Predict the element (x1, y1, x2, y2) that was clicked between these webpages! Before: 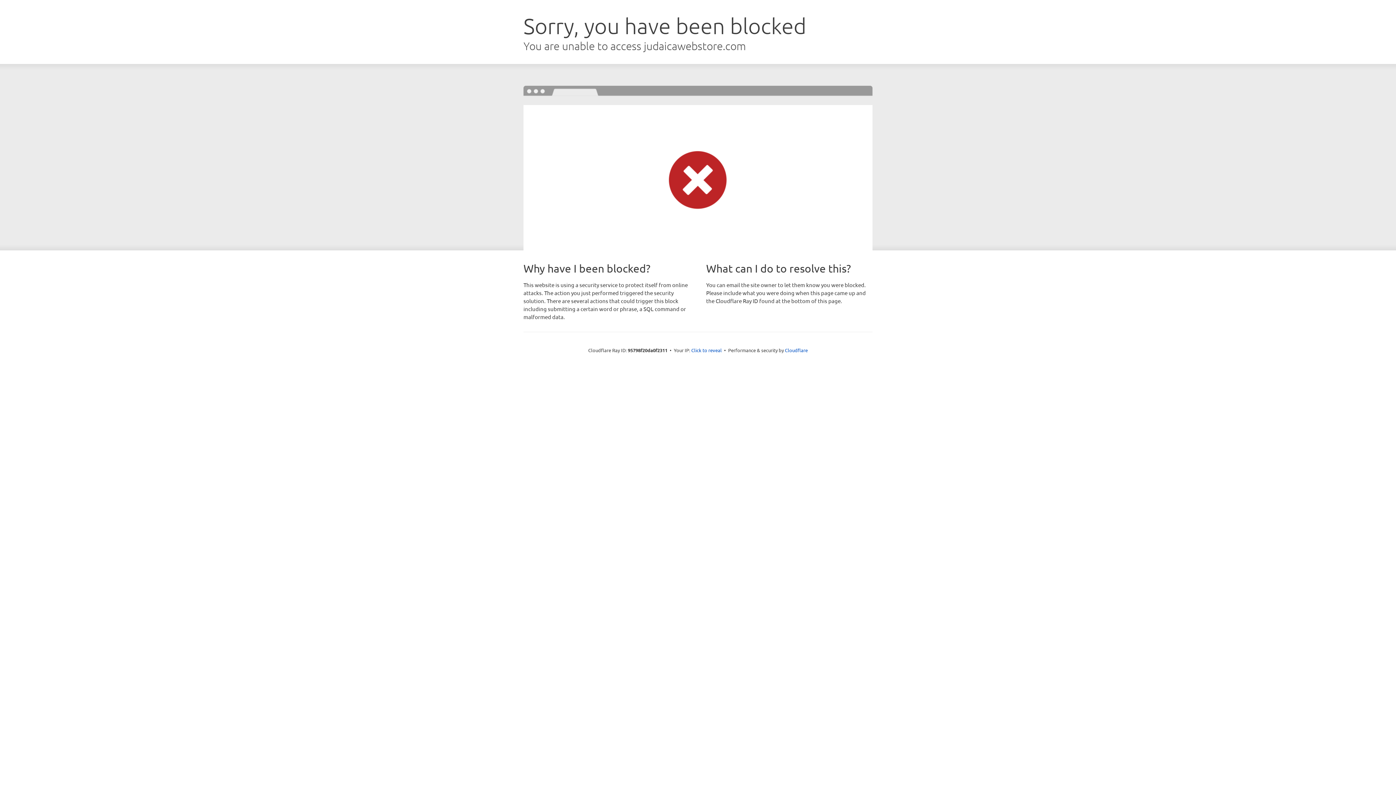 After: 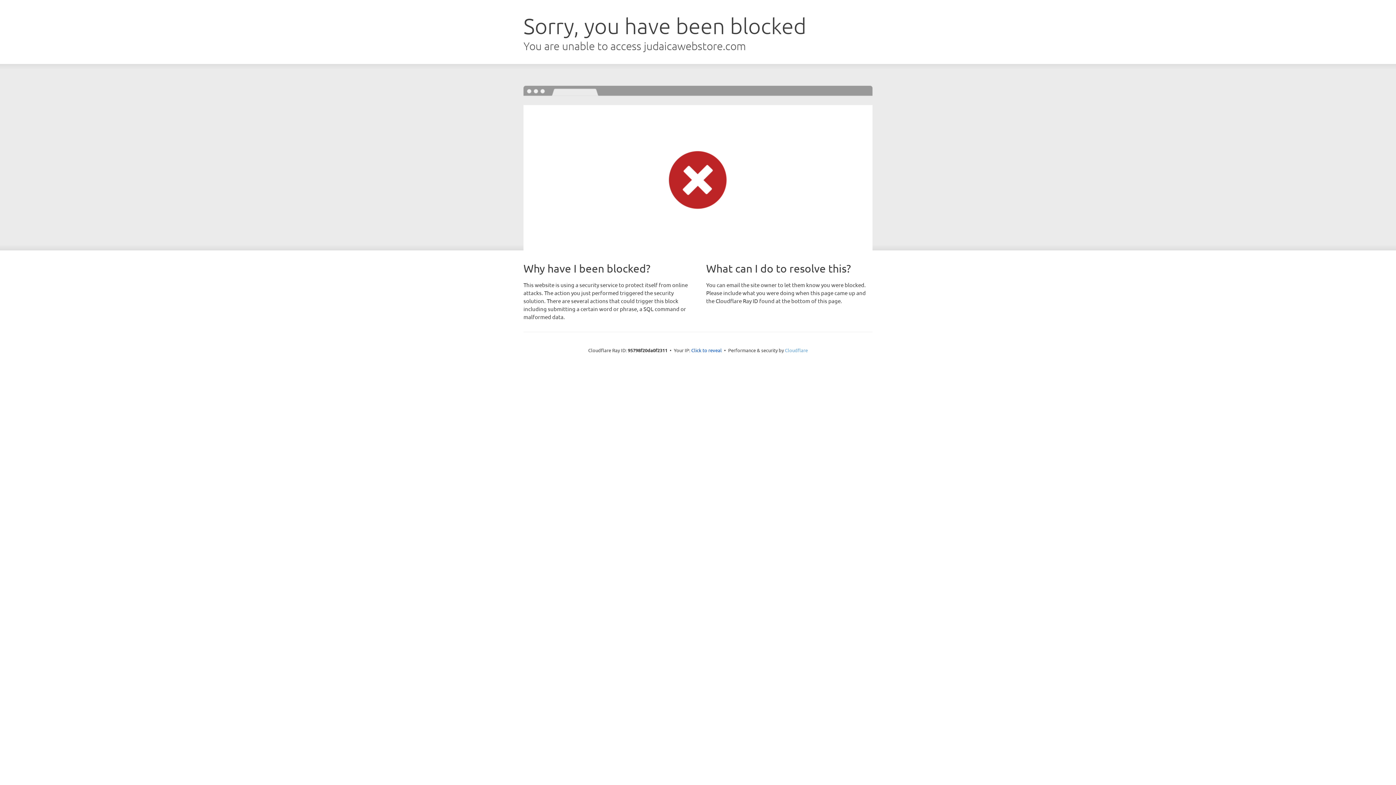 Action: bbox: (785, 347, 808, 353) label: Cloudflare